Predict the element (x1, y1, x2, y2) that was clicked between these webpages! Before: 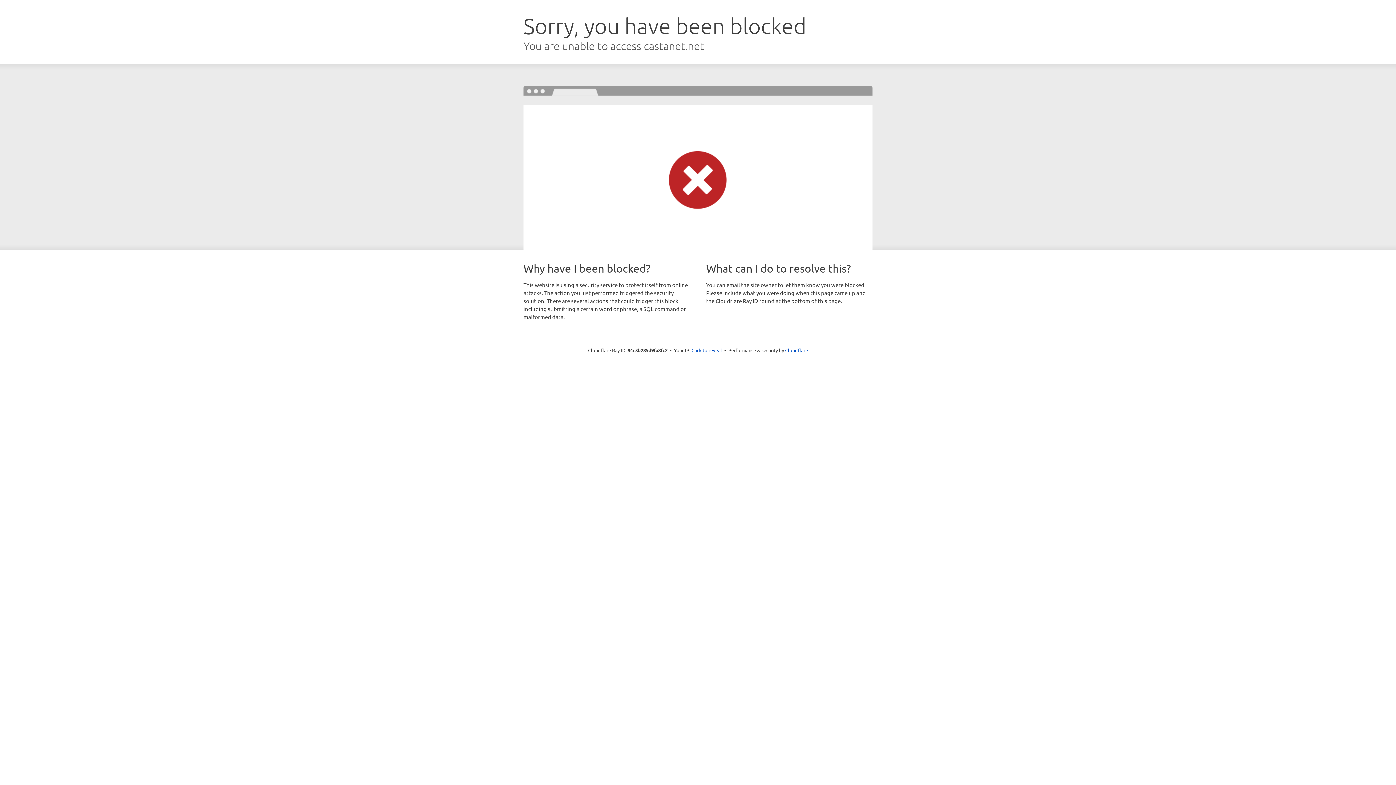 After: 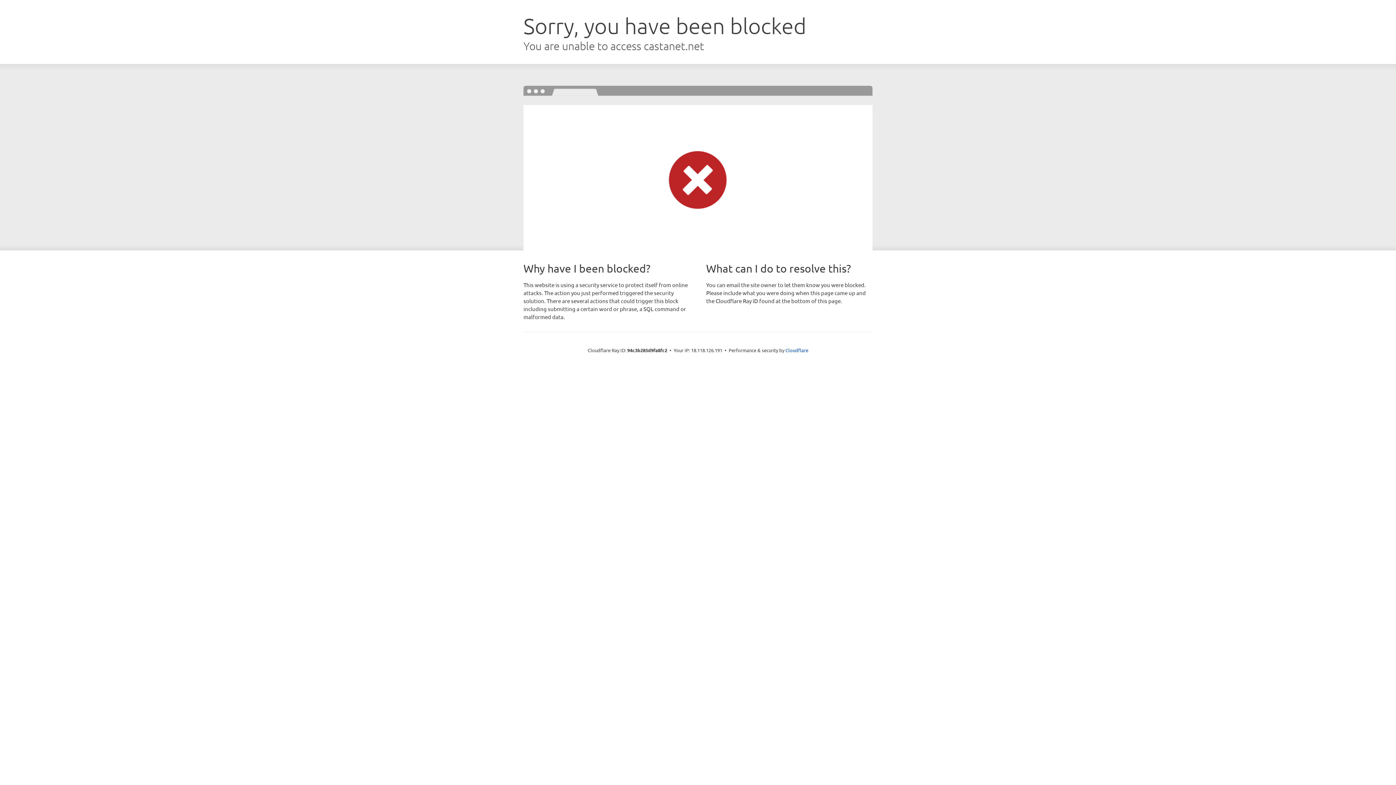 Action: bbox: (691, 346, 722, 353) label: Click to reveal